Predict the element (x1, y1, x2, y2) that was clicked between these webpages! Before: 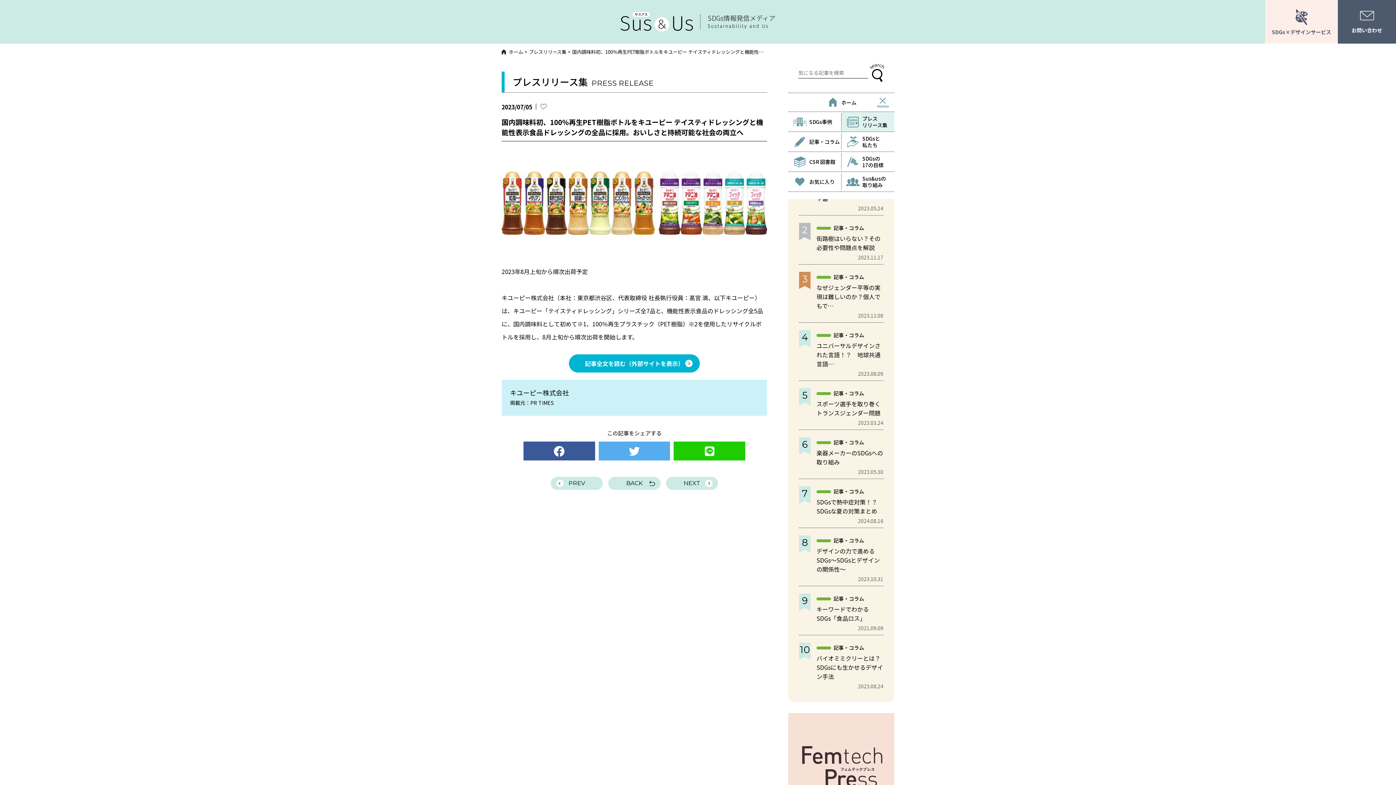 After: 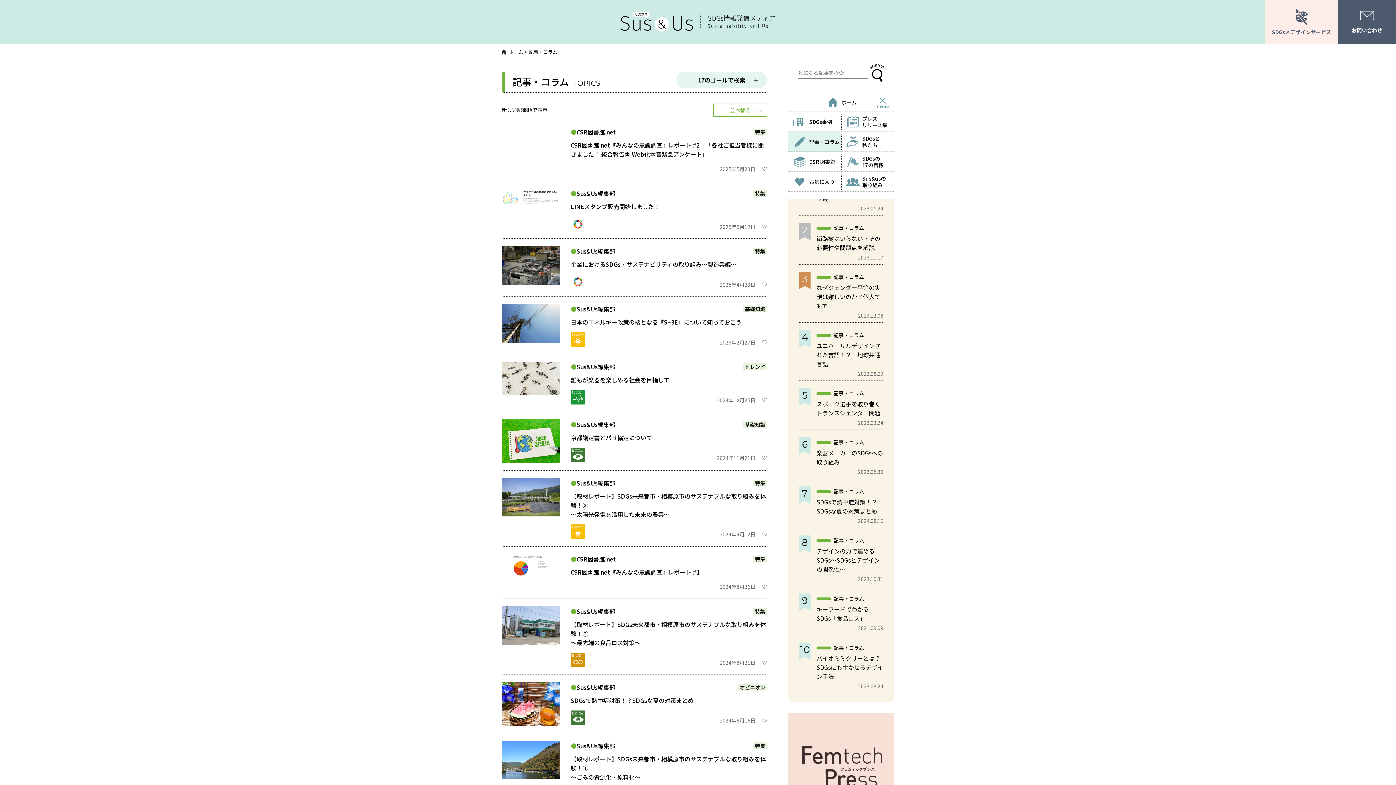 Action: bbox: (788, 132, 841, 151) label: 記事・コラム